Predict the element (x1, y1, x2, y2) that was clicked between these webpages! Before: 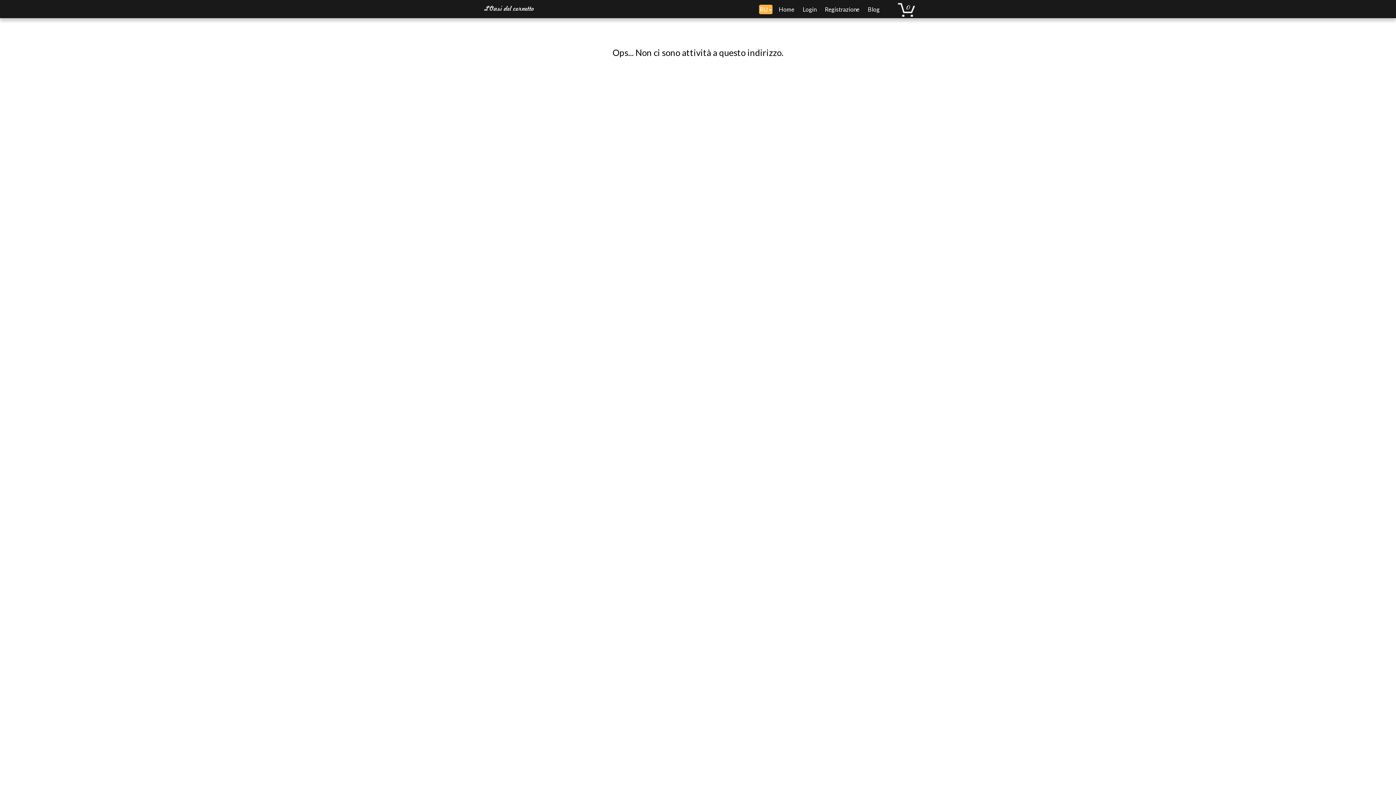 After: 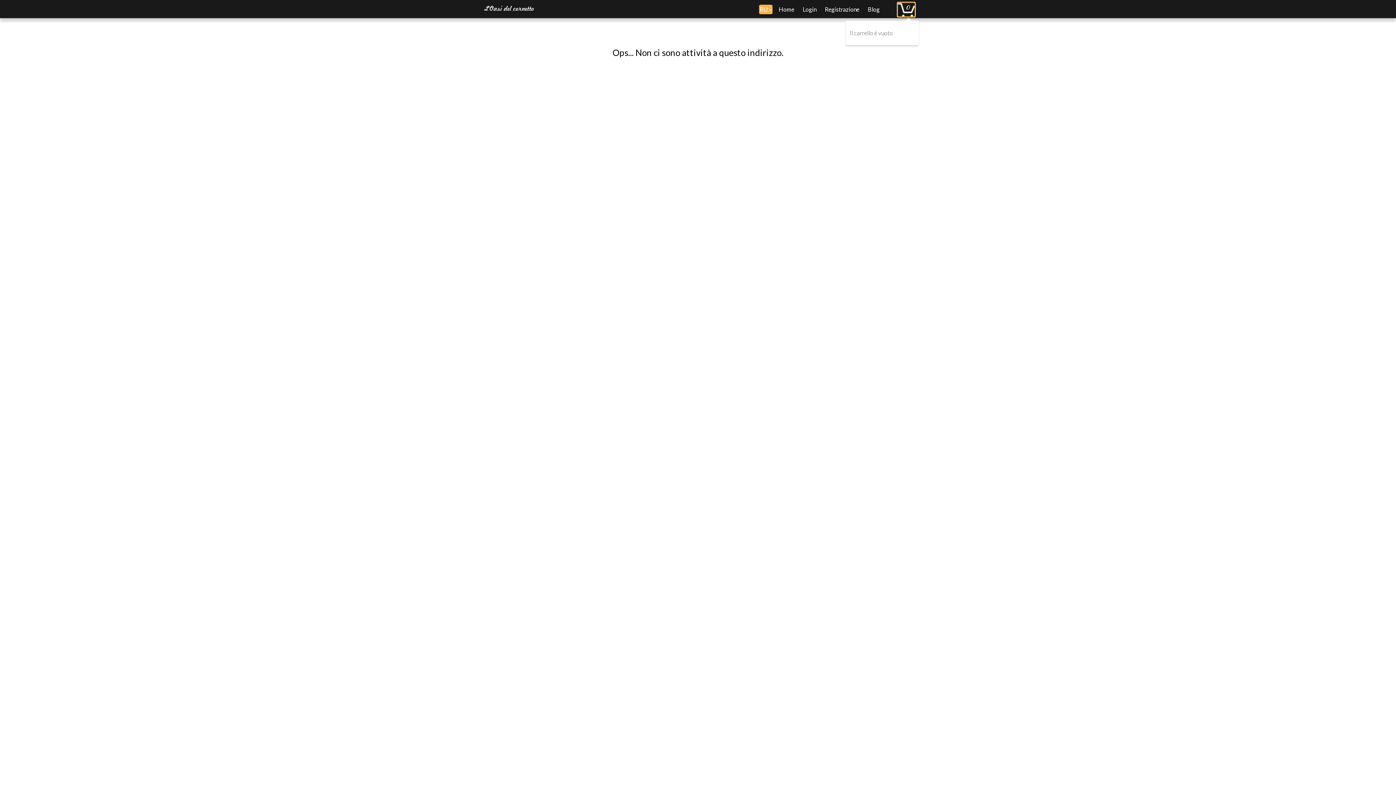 Action: bbox: (887, -7, 922, 21)